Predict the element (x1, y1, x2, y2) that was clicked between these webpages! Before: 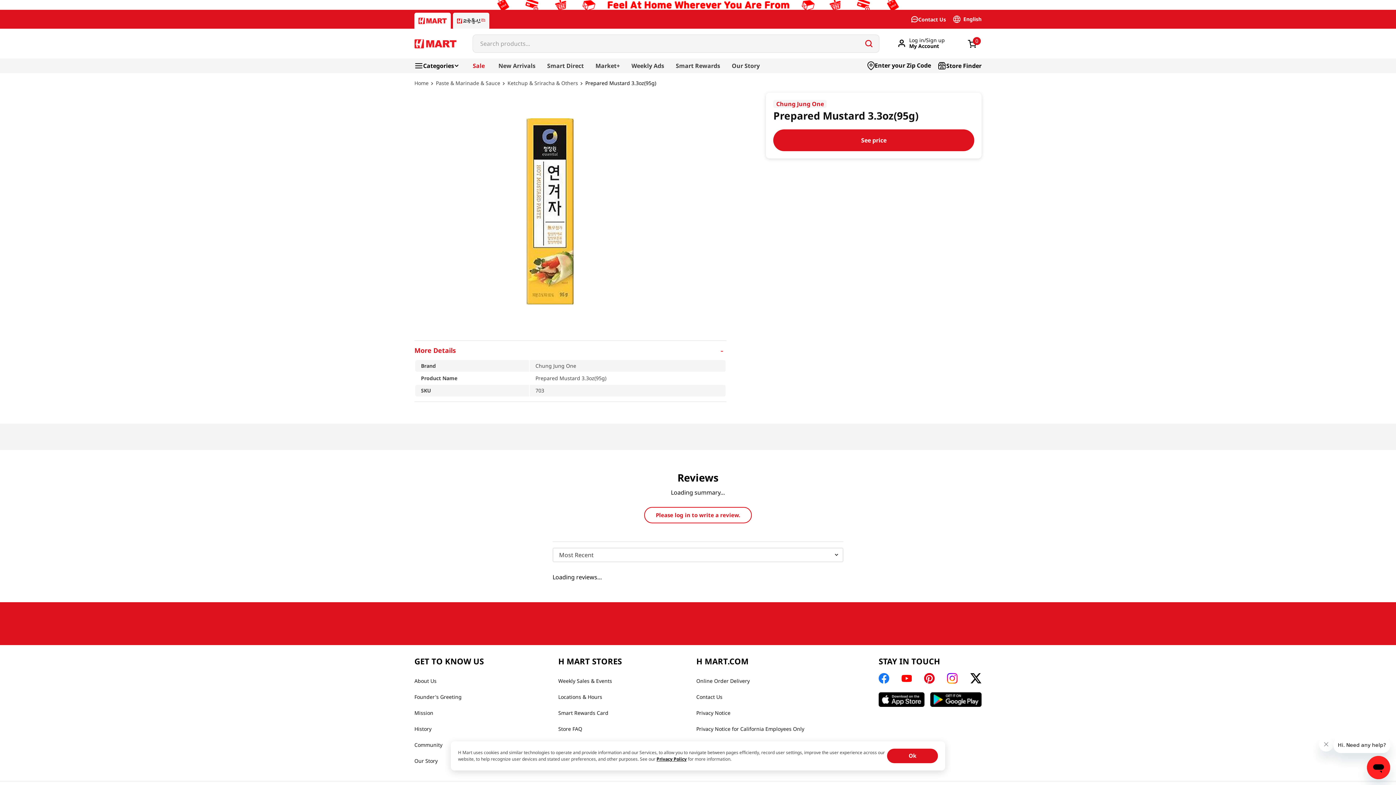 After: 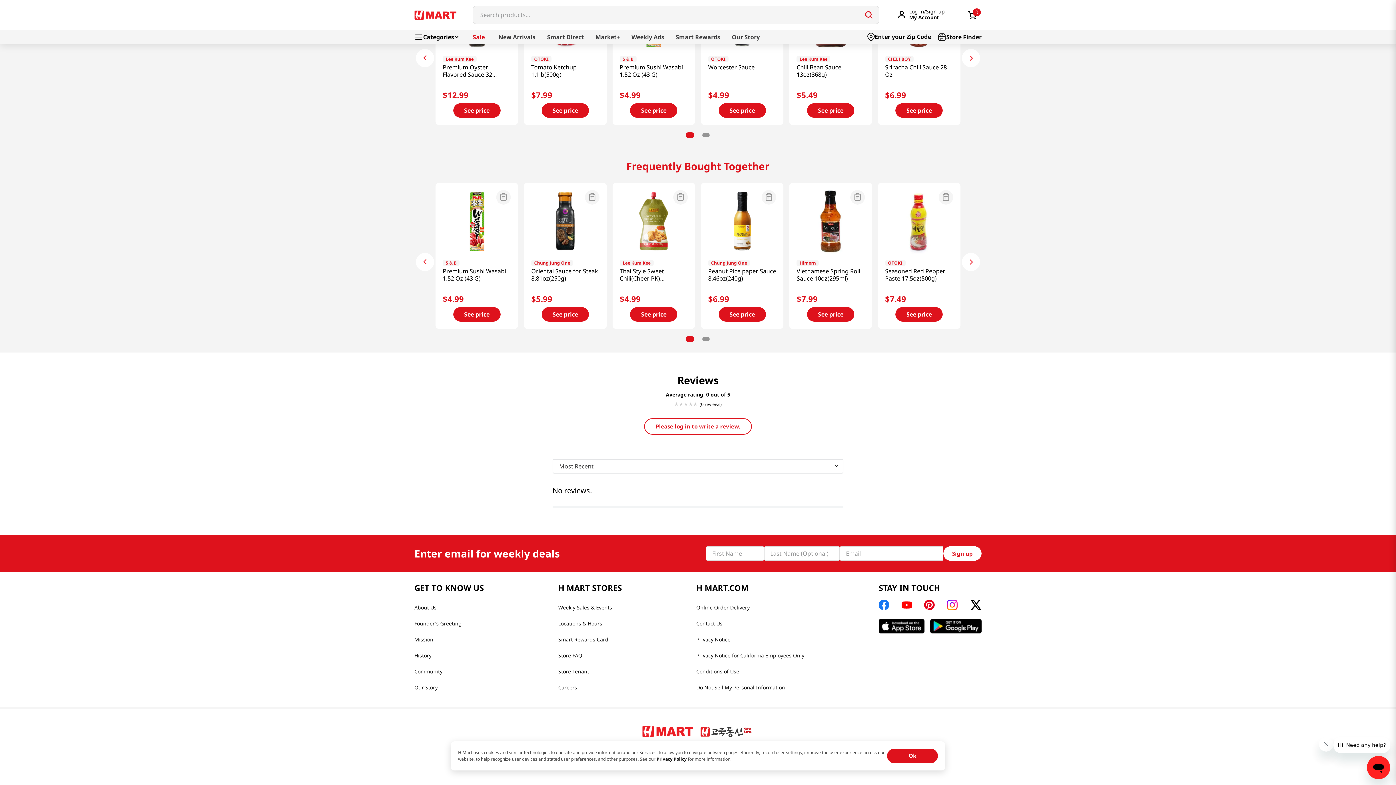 Action: bbox: (696, 633, 804, 649) label: Online Order Delivery